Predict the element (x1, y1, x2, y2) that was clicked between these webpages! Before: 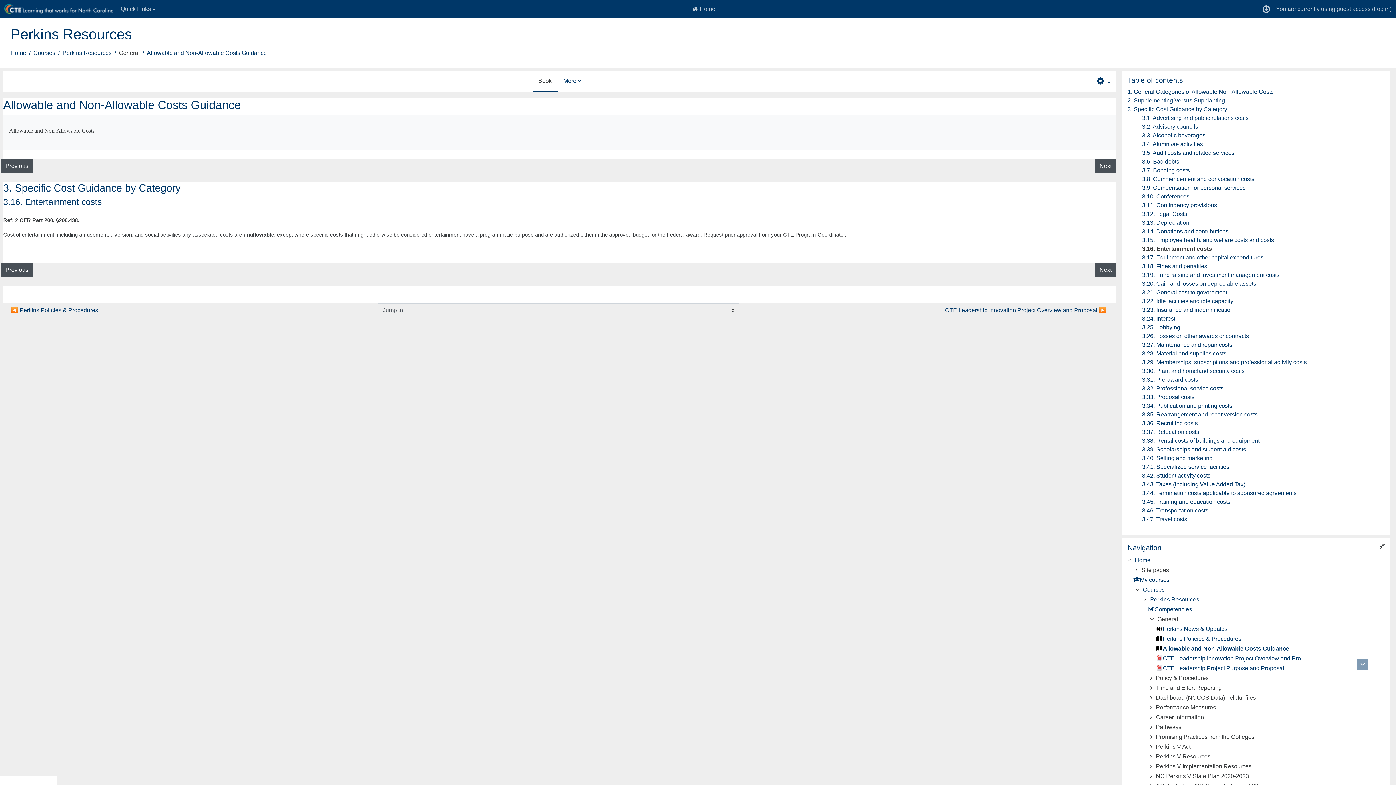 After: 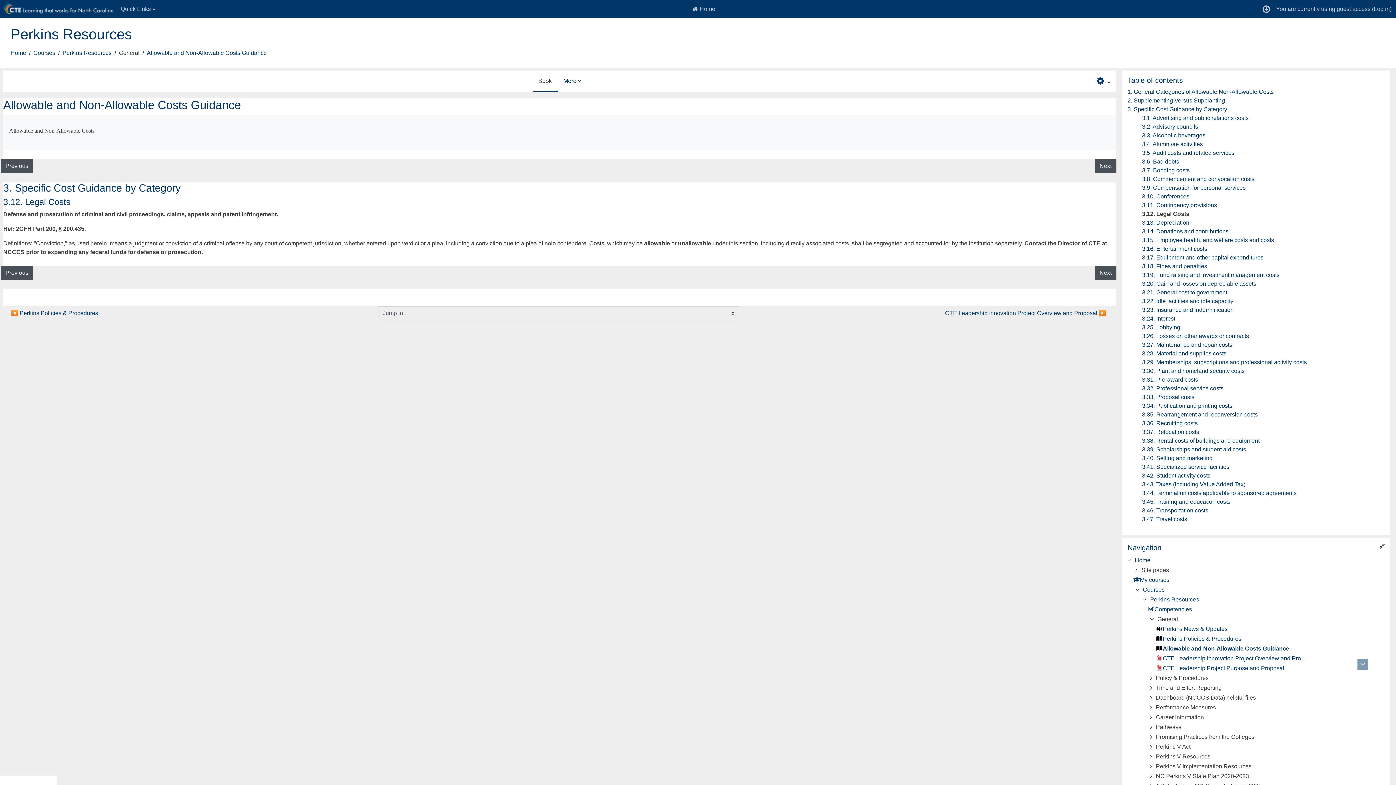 Action: label: 3.12. Legal Costs bbox: (1142, 210, 1187, 217)